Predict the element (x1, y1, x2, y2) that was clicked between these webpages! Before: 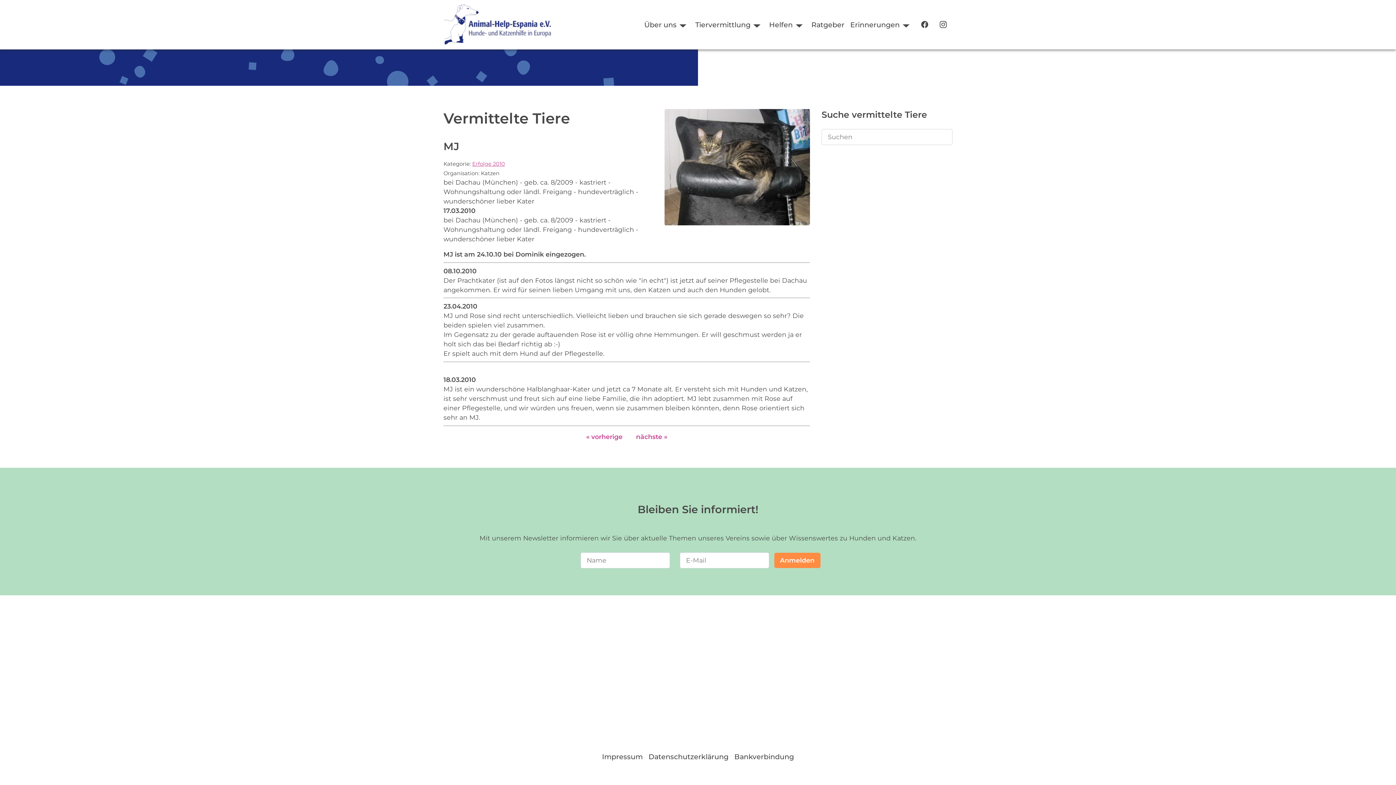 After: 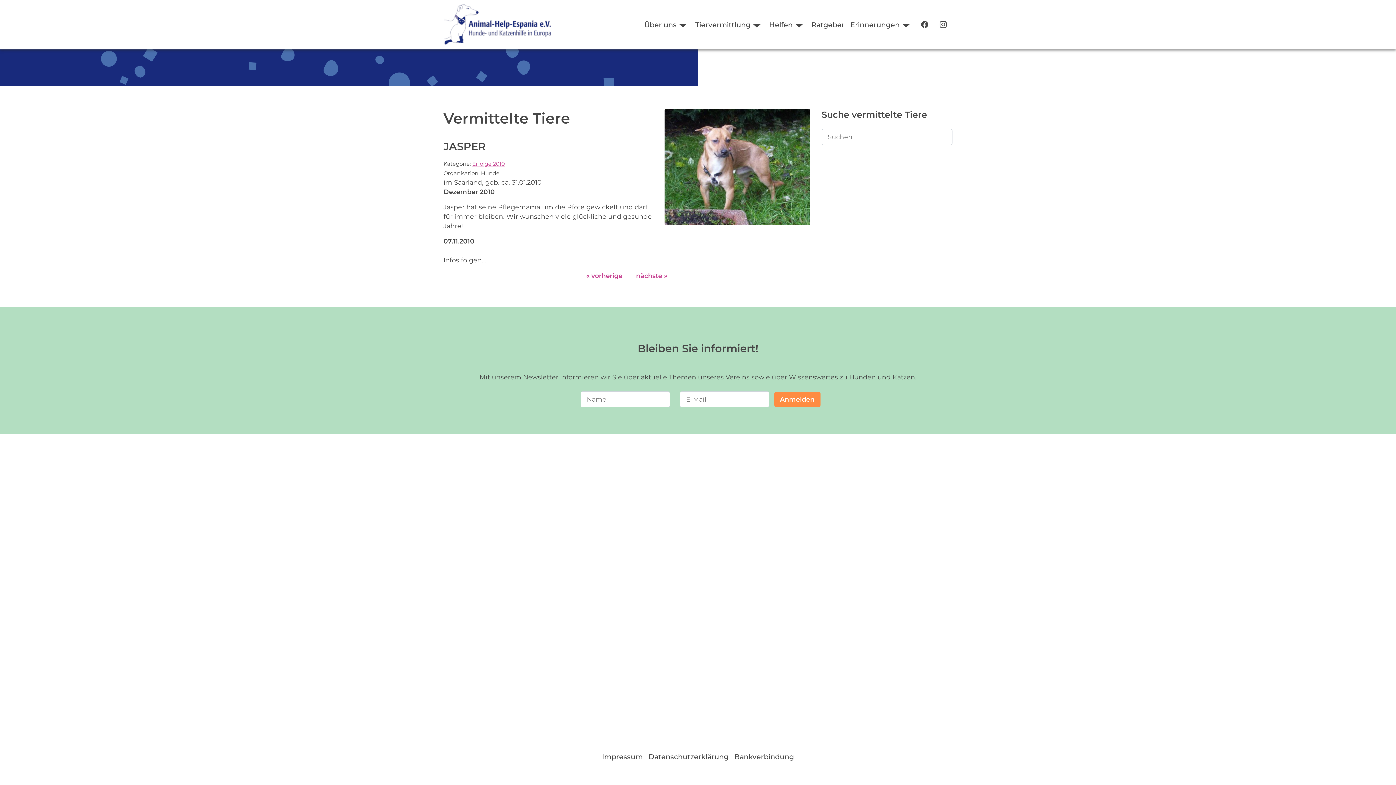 Action: bbox: (630, 429, 673, 444) label: nächste »